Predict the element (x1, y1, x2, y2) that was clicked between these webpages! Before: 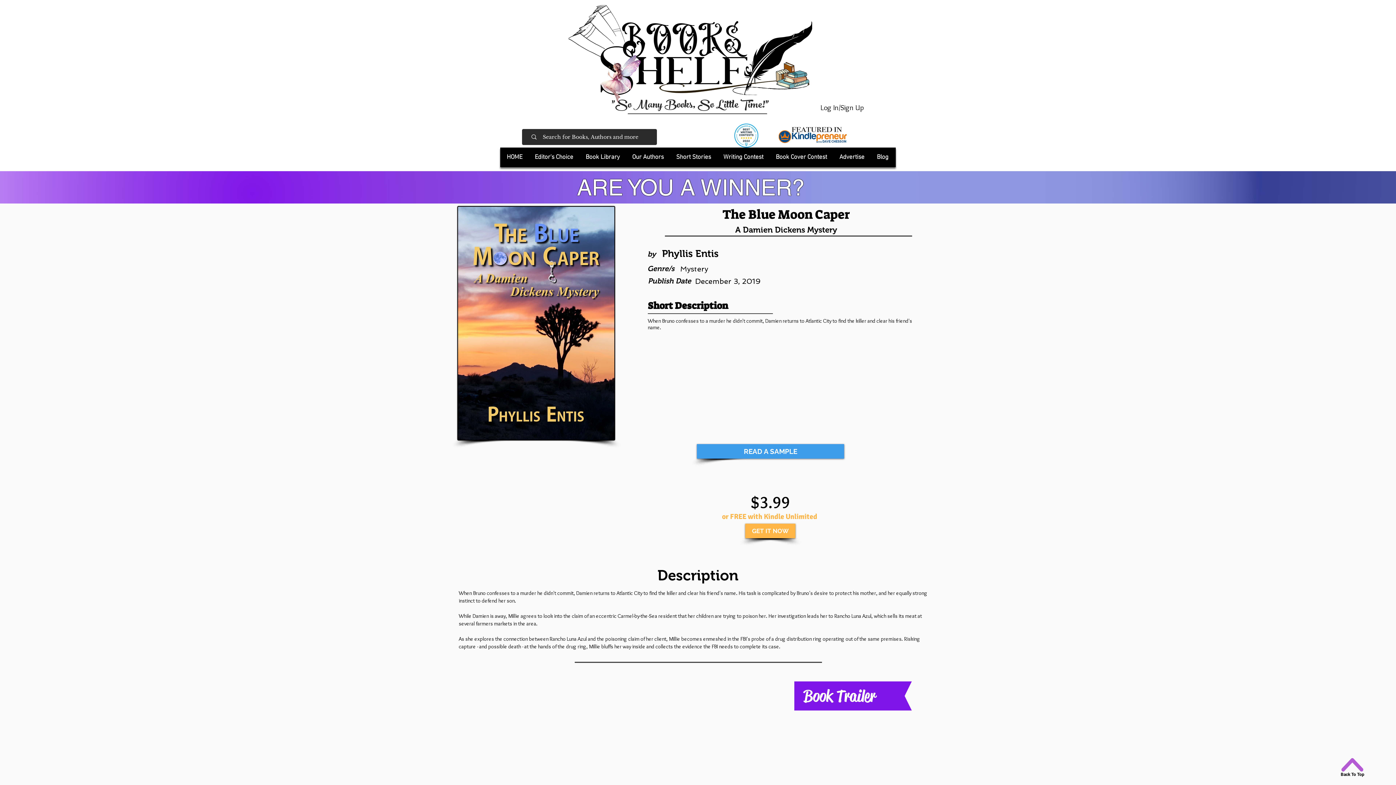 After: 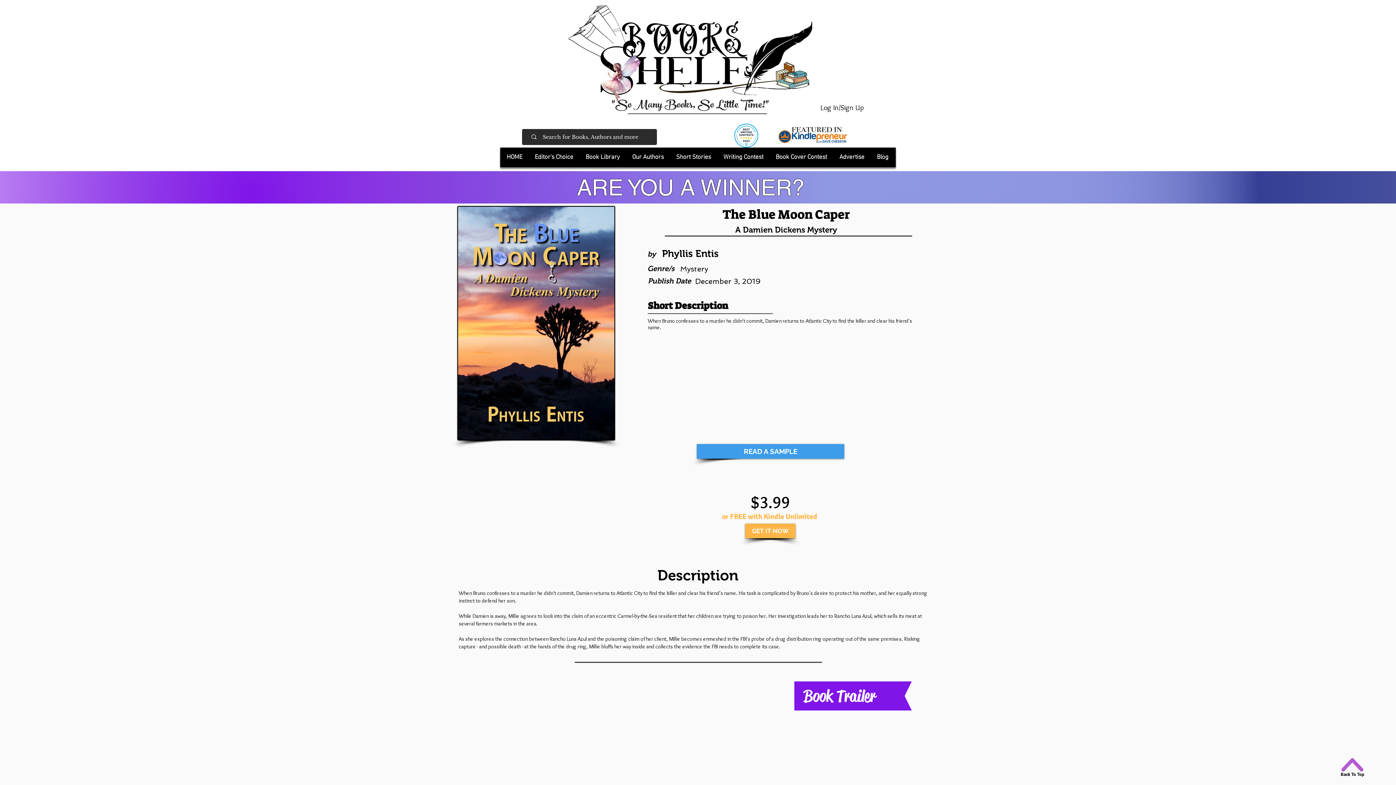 Action: label: Writing Contest bbox: (717, 148, 770, 166)